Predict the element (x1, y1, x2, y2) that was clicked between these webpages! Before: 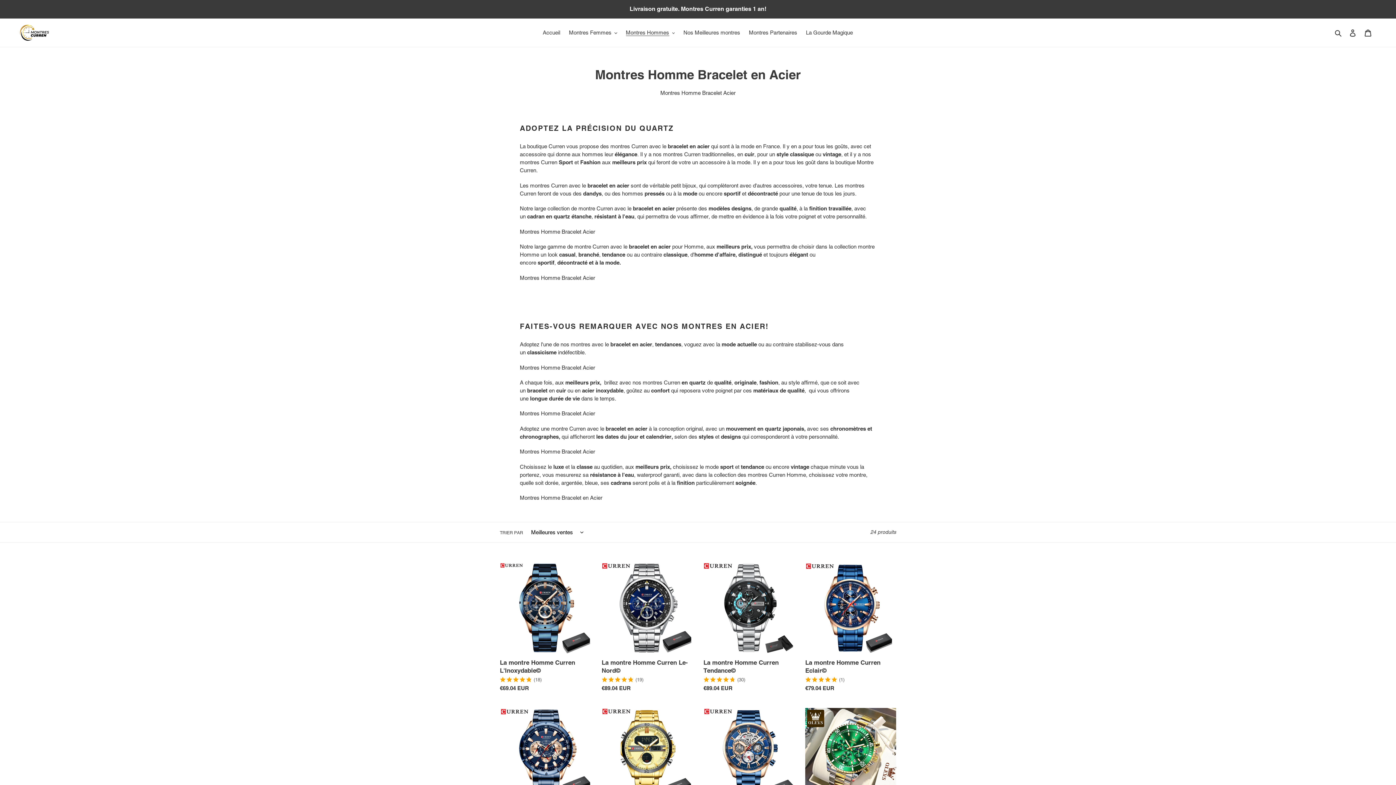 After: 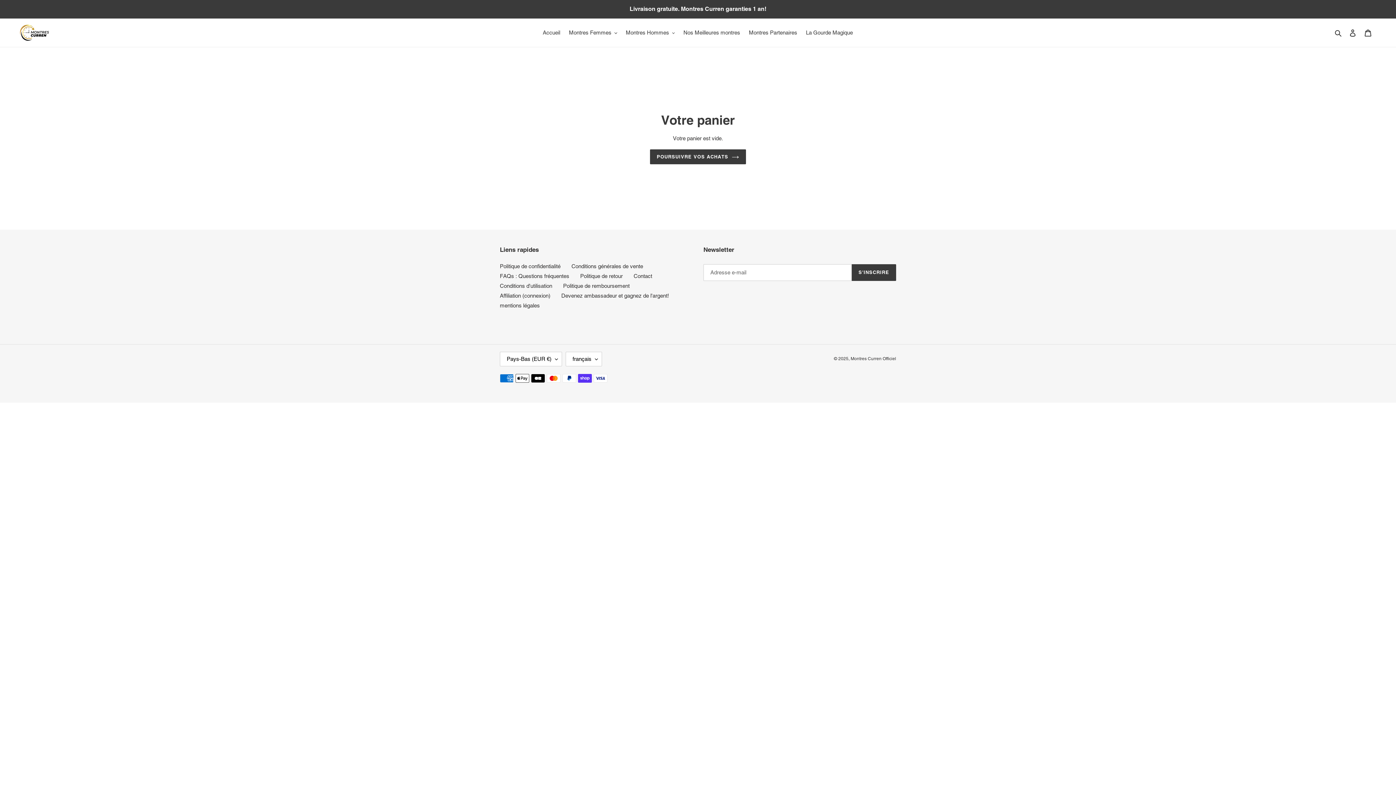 Action: label: Panier bbox: (1360, 25, 1376, 40)